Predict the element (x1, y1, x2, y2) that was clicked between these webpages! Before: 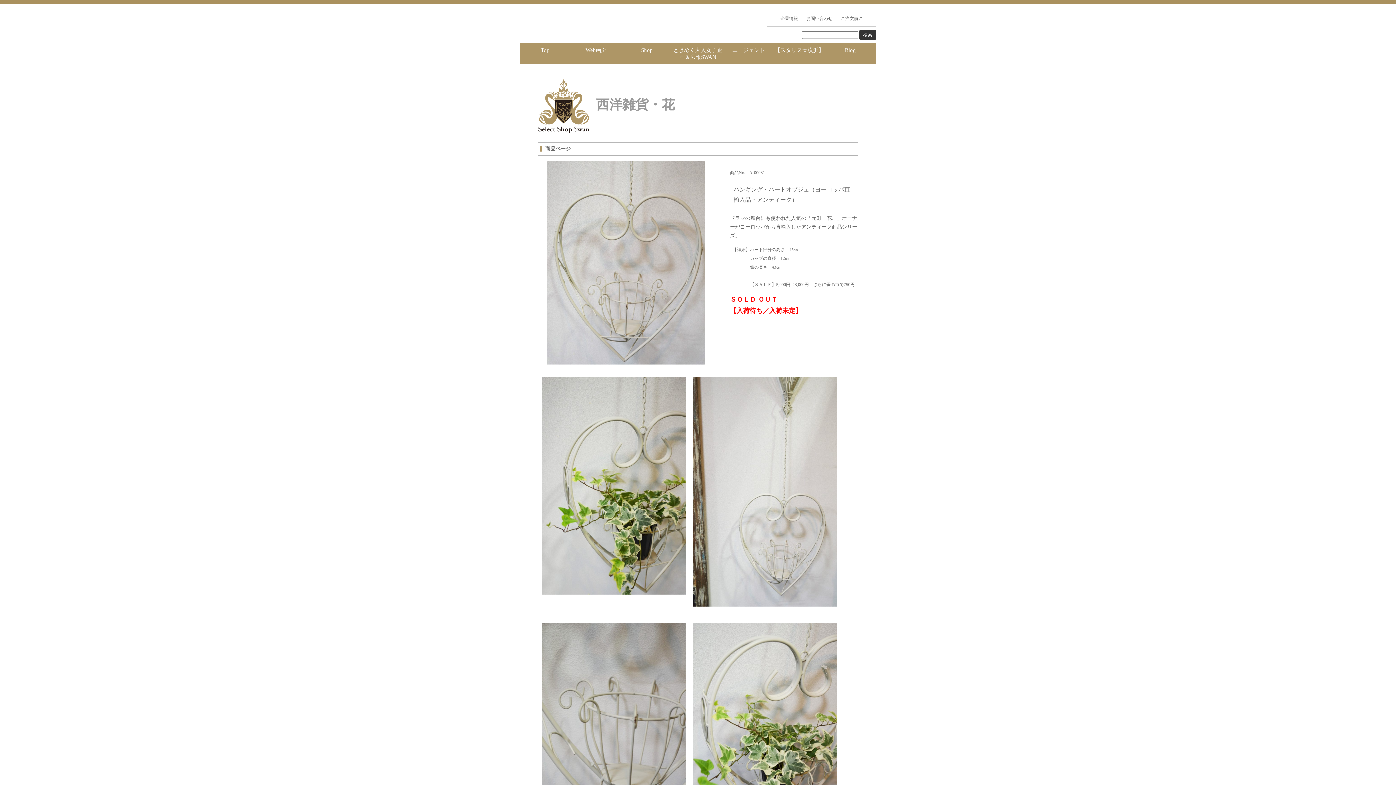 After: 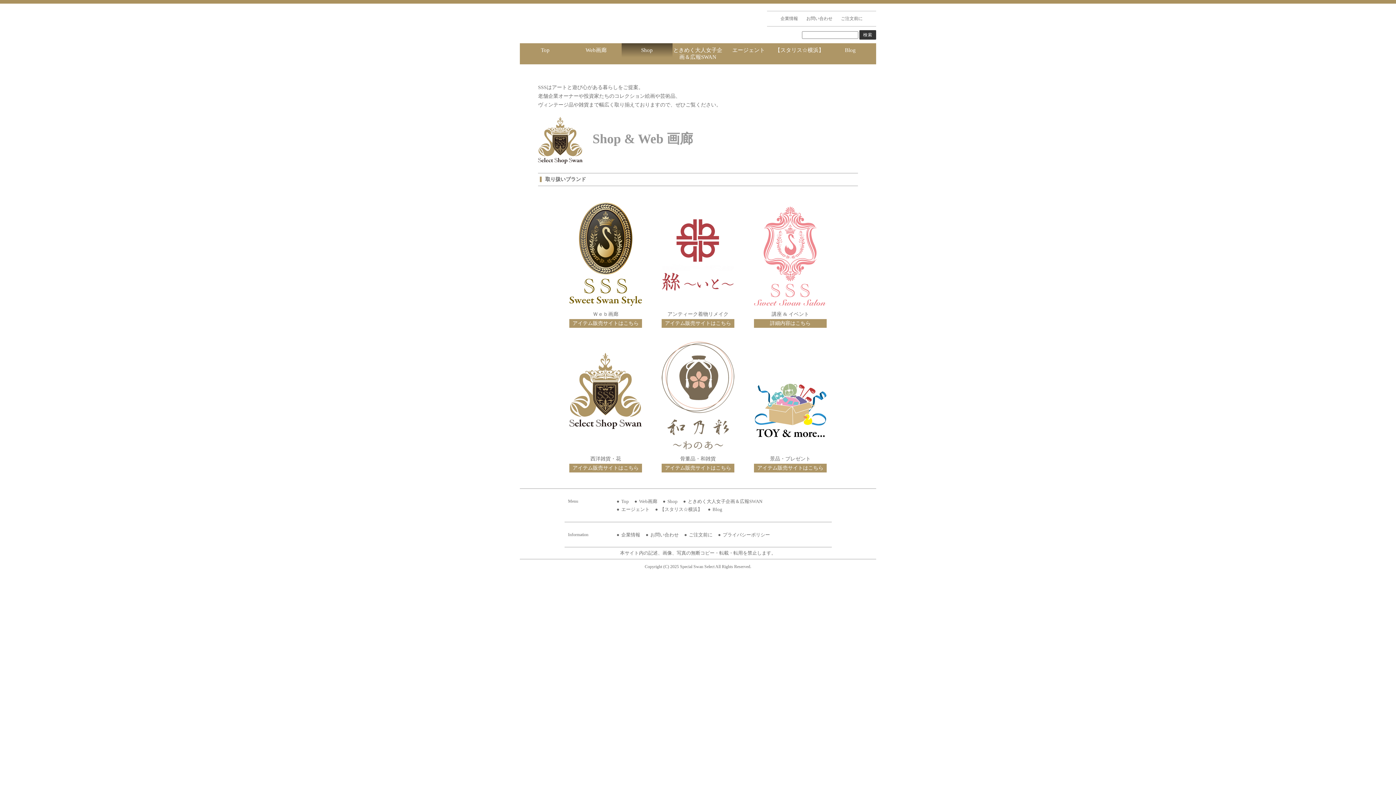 Action: label: Shop bbox: (621, 43, 672, 57)